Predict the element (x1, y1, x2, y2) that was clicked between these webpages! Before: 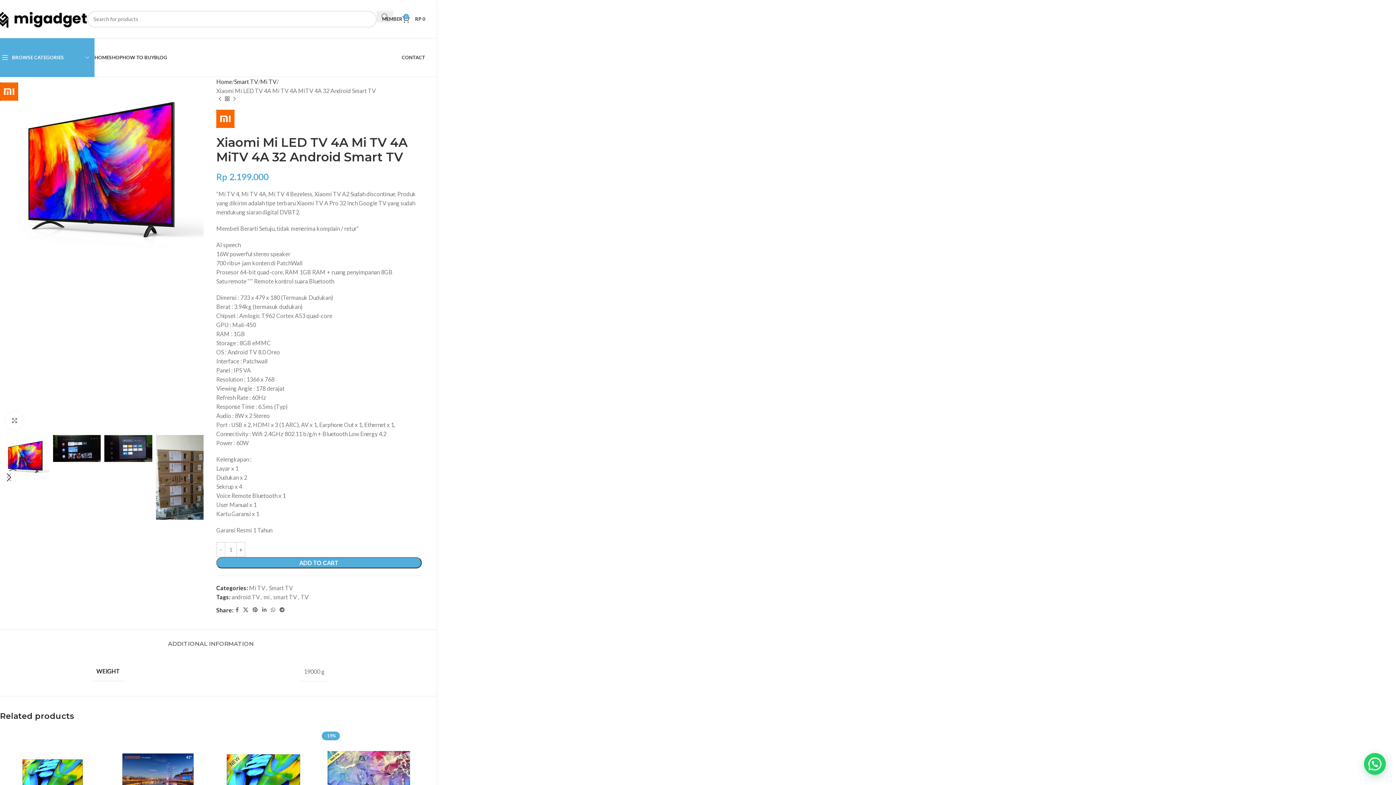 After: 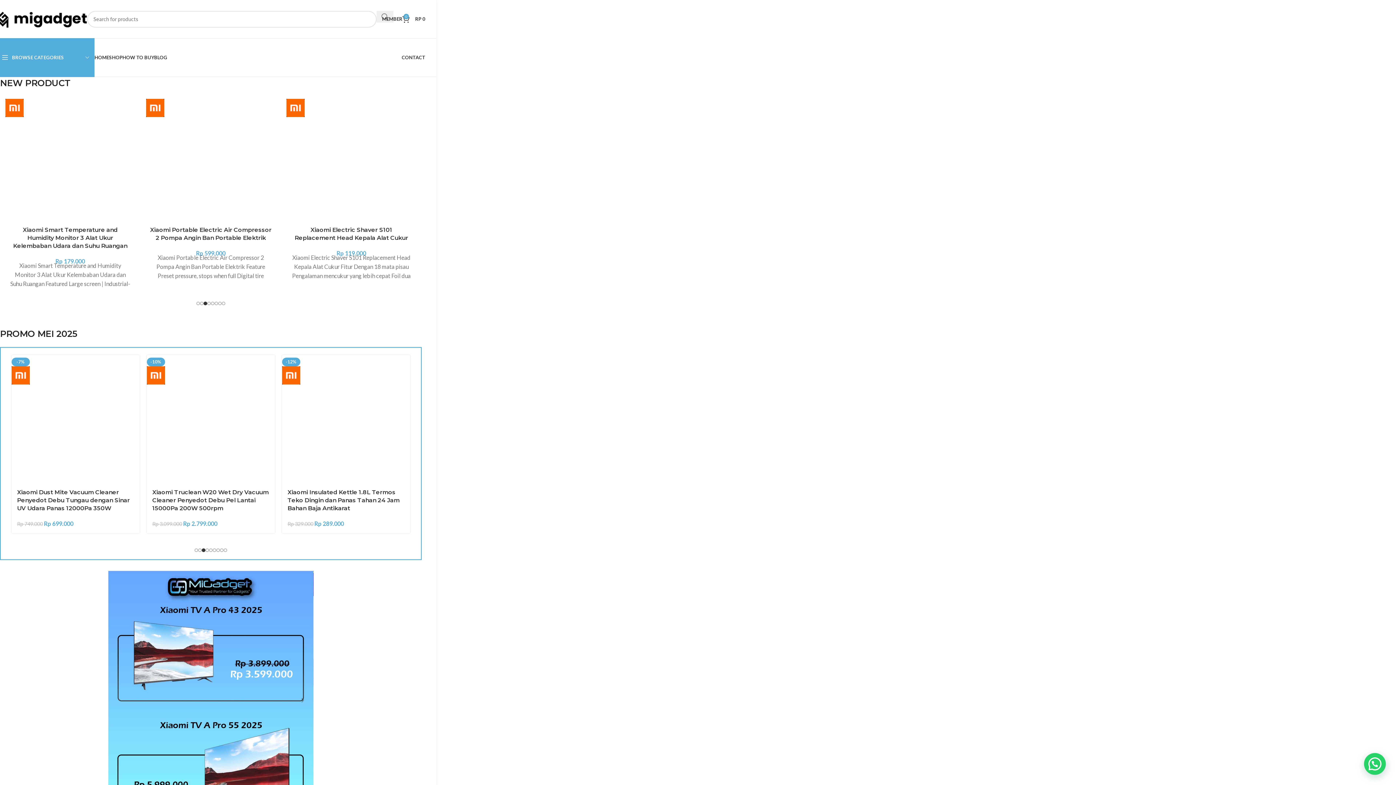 Action: bbox: (216, 77, 231, 86) label: Home